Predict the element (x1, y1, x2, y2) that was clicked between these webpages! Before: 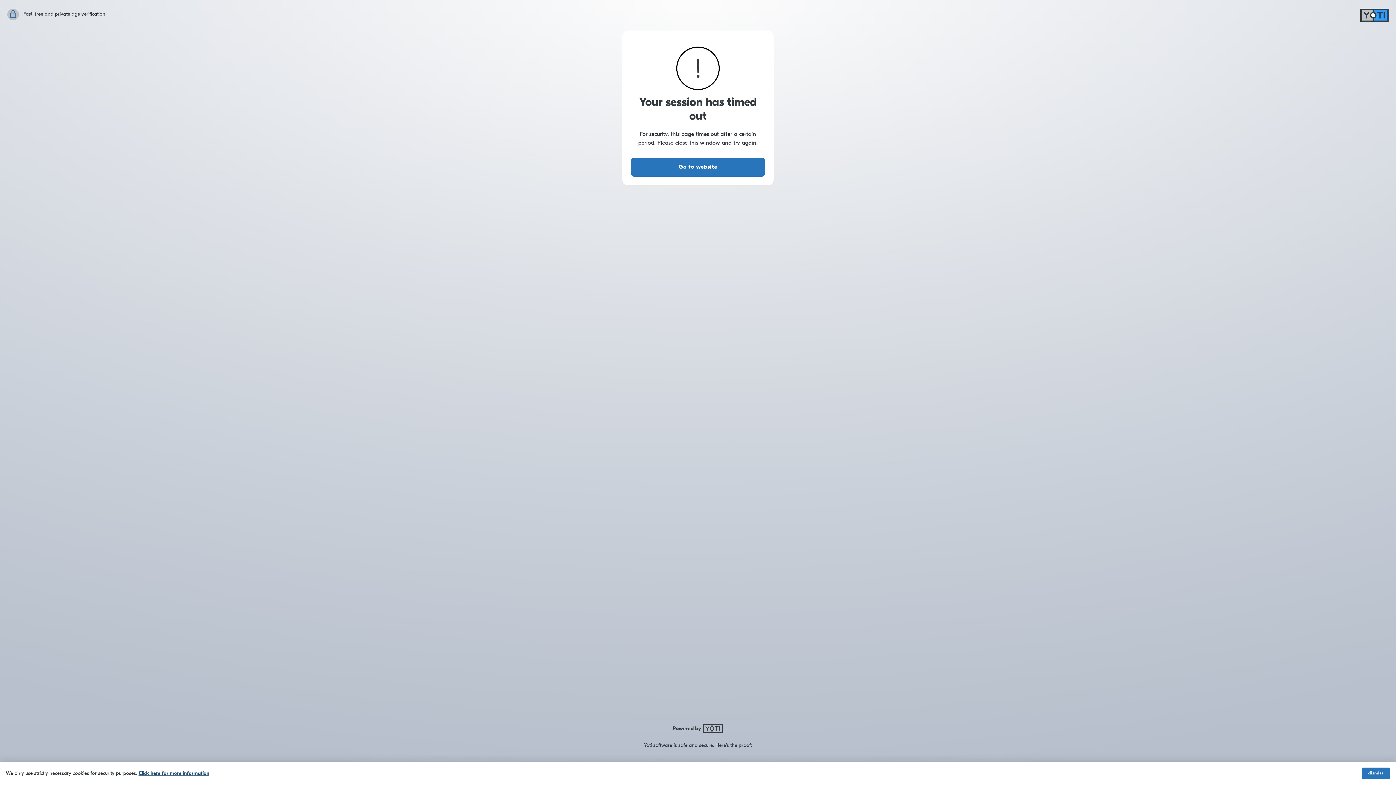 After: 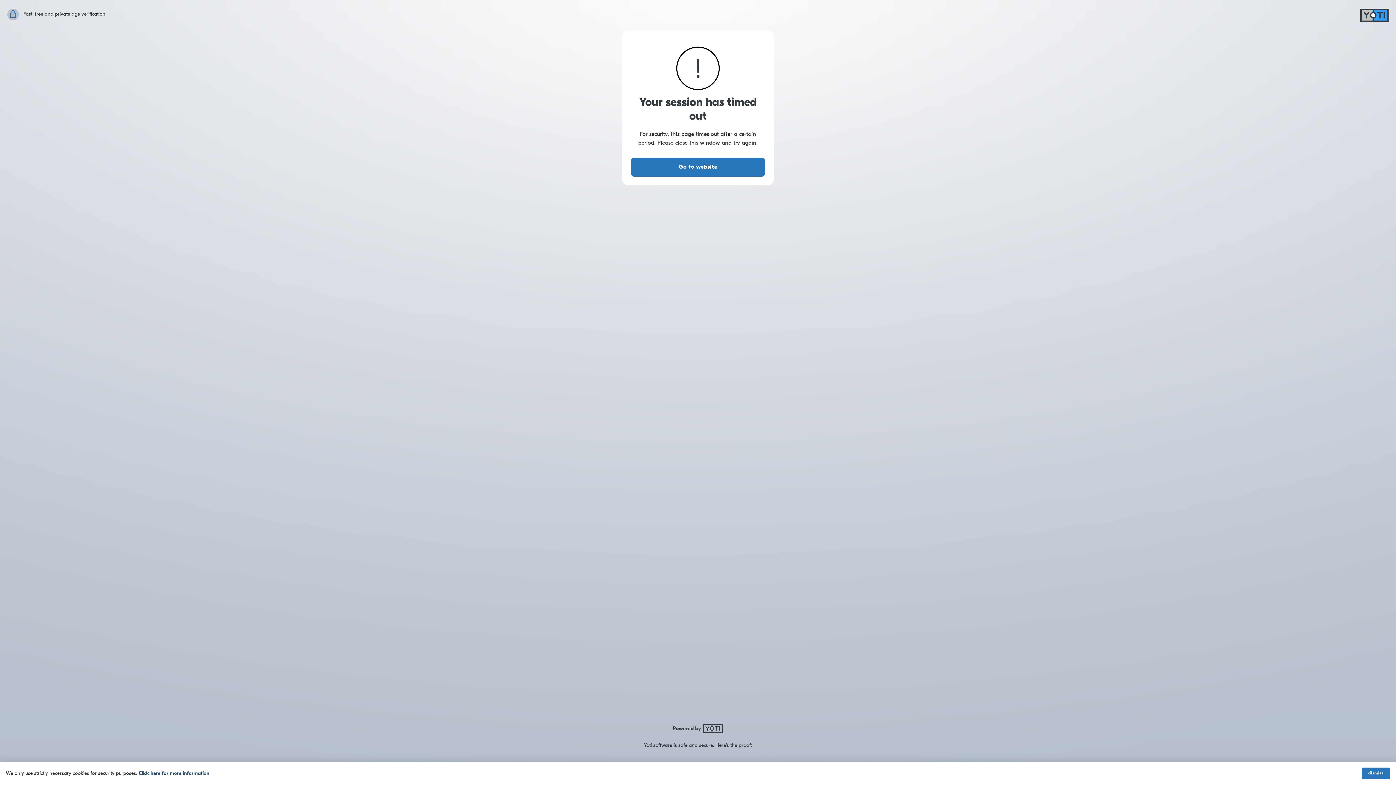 Action: bbox: (138, 771, 209, 776) label: Click here for more information